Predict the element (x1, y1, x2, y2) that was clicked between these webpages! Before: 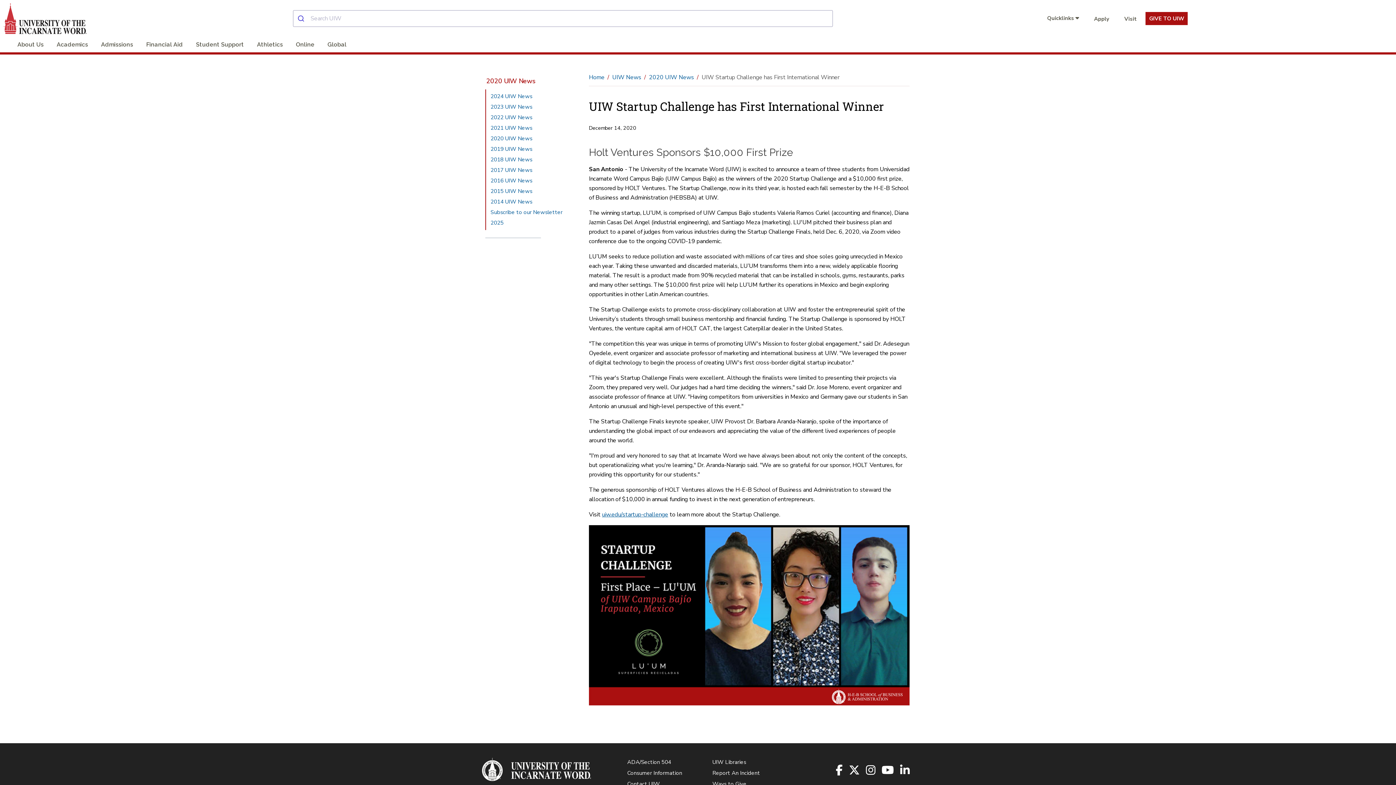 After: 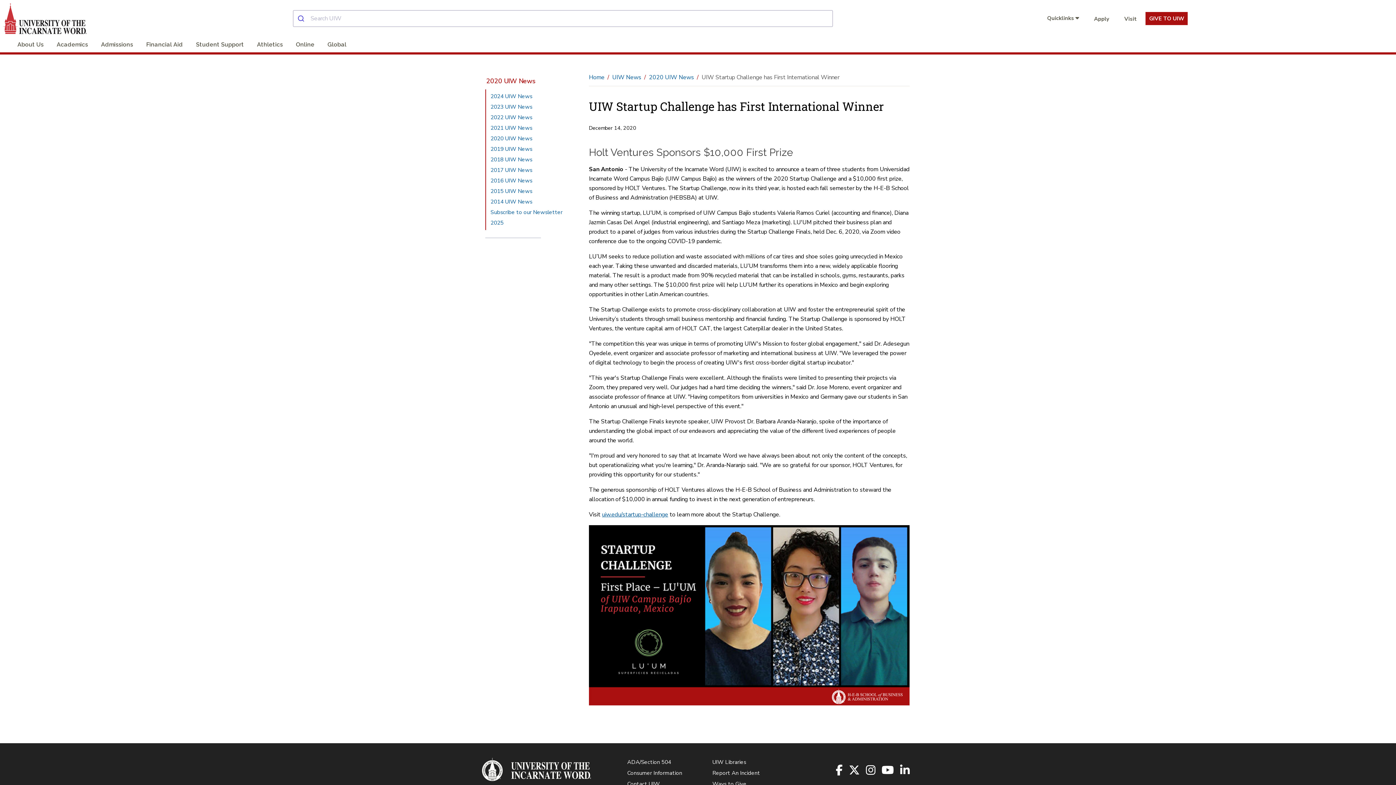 Action: bbox: (898, 765, 912, 777) label:  